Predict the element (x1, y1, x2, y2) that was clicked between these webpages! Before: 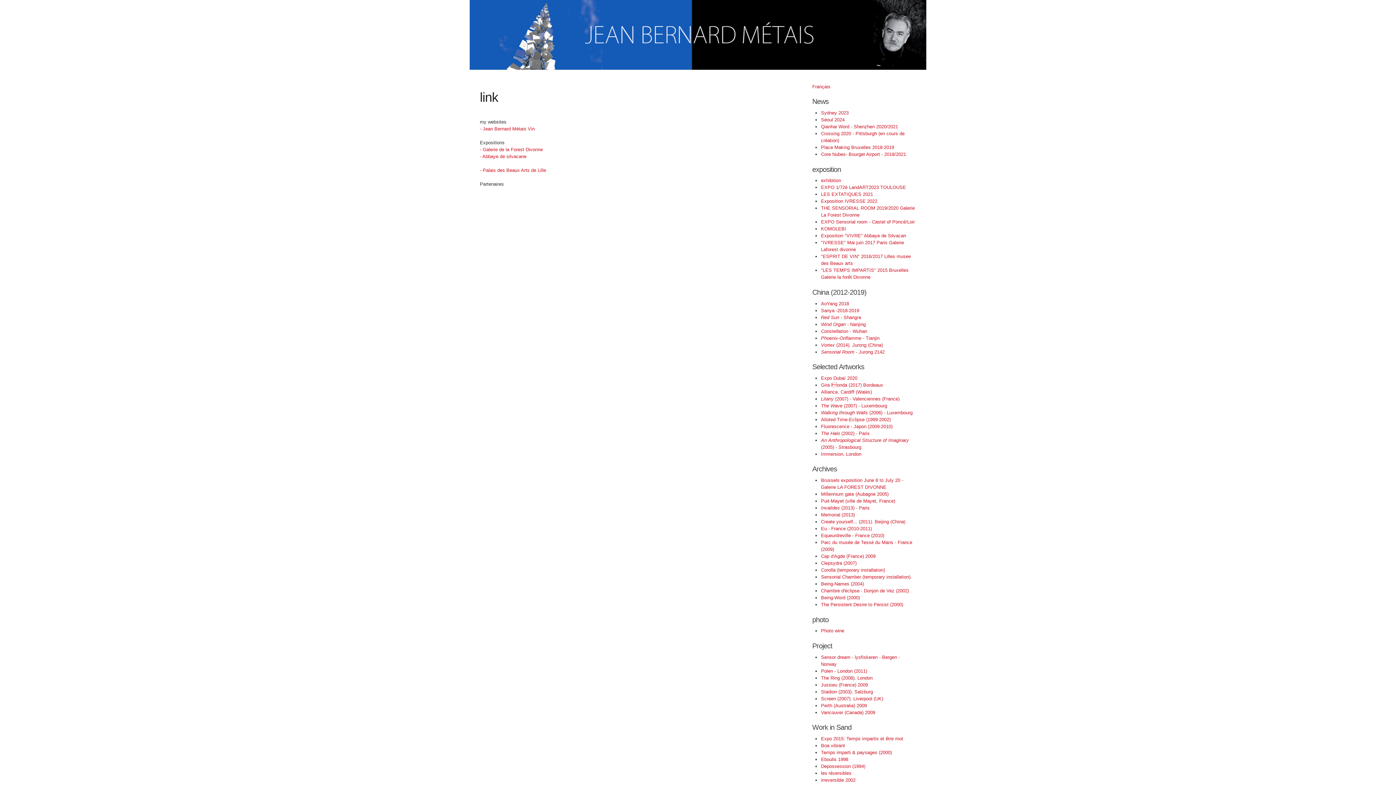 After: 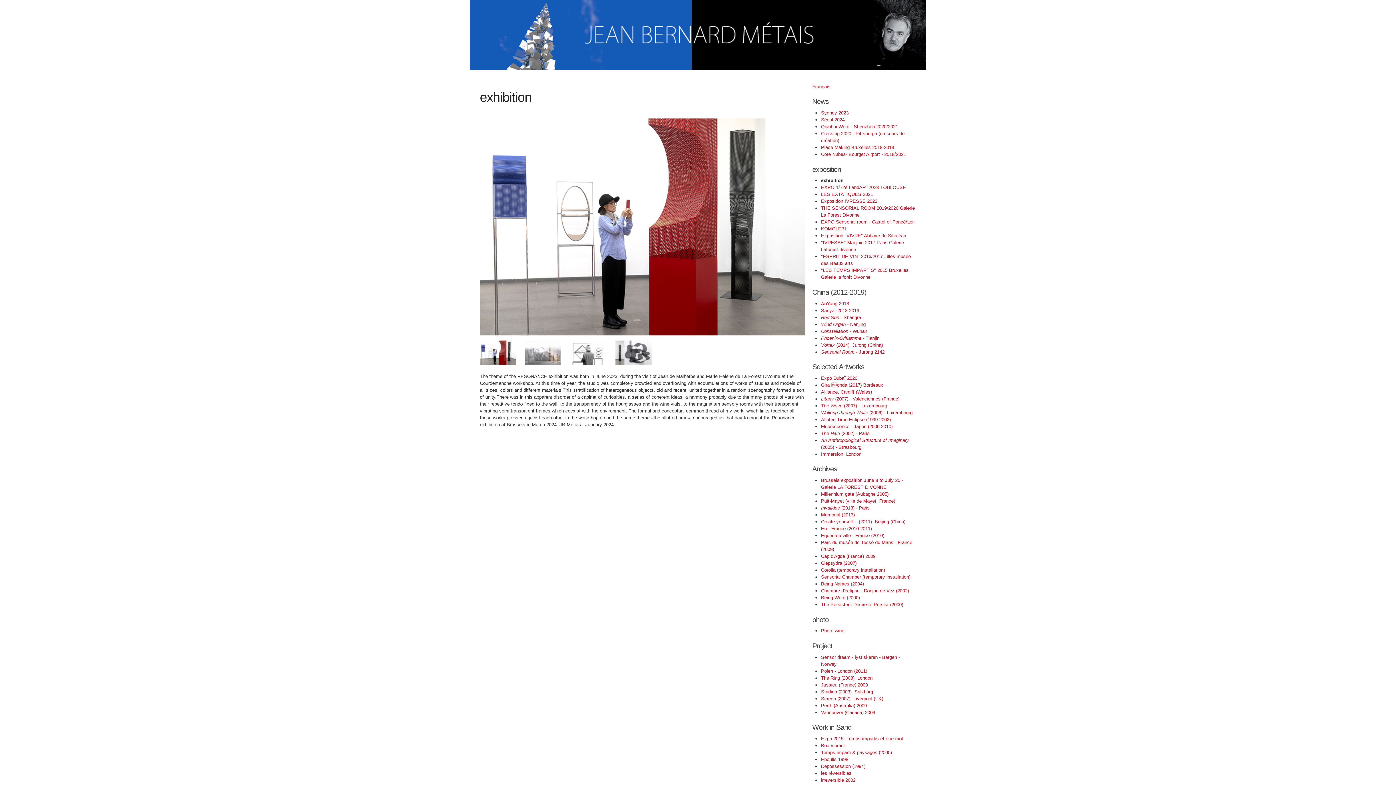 Action: bbox: (821, 177, 841, 183) label: exhibition